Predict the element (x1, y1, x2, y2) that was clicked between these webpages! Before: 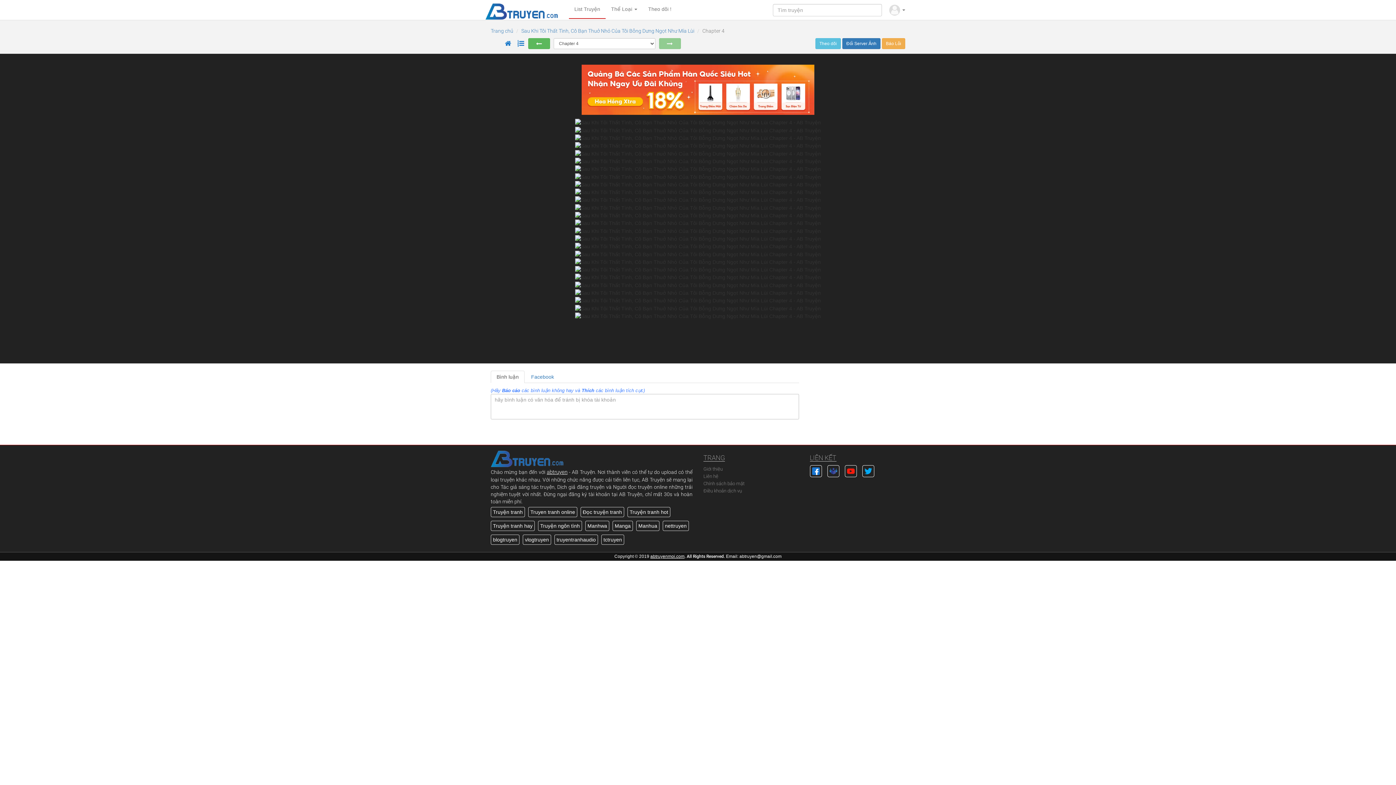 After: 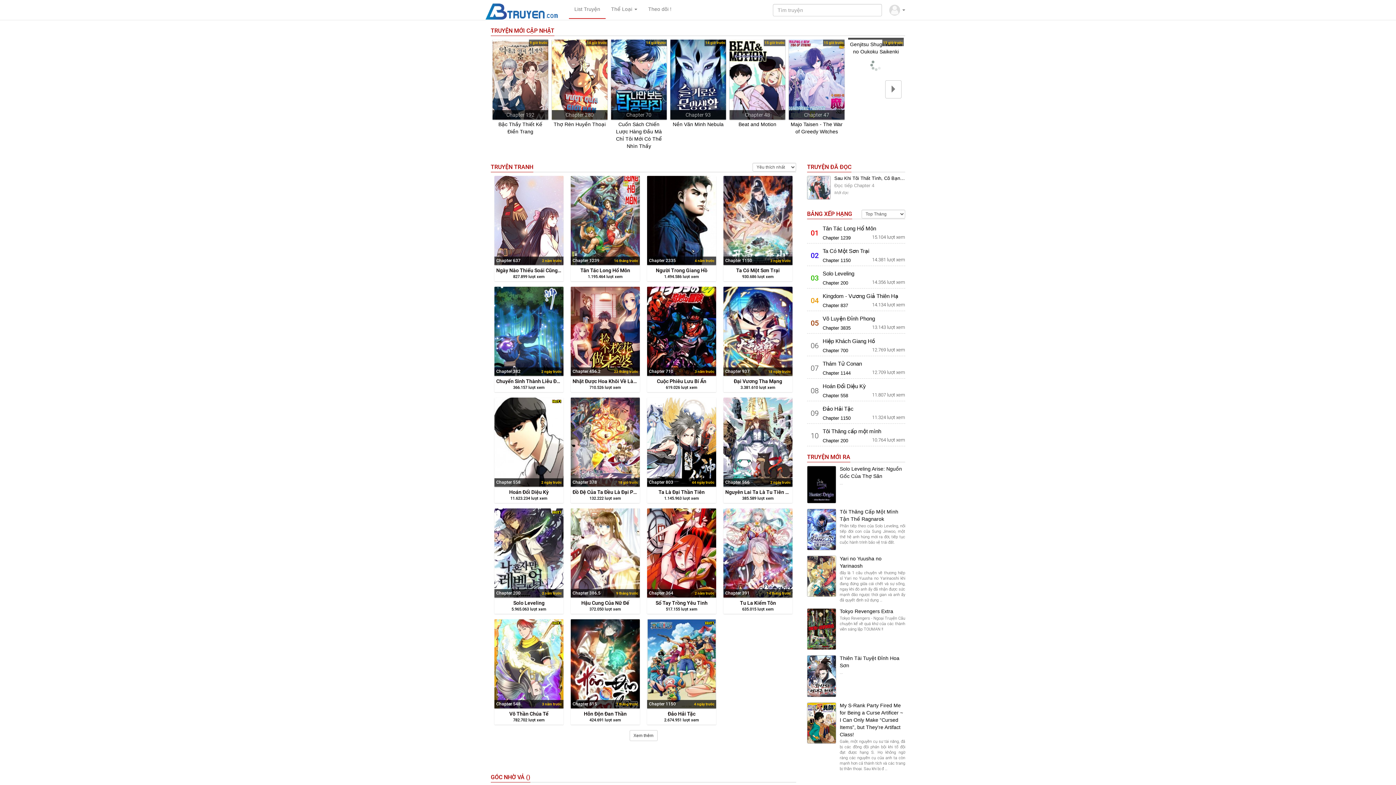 Action: bbox: (522, 534, 551, 545) label: vlogtruyen